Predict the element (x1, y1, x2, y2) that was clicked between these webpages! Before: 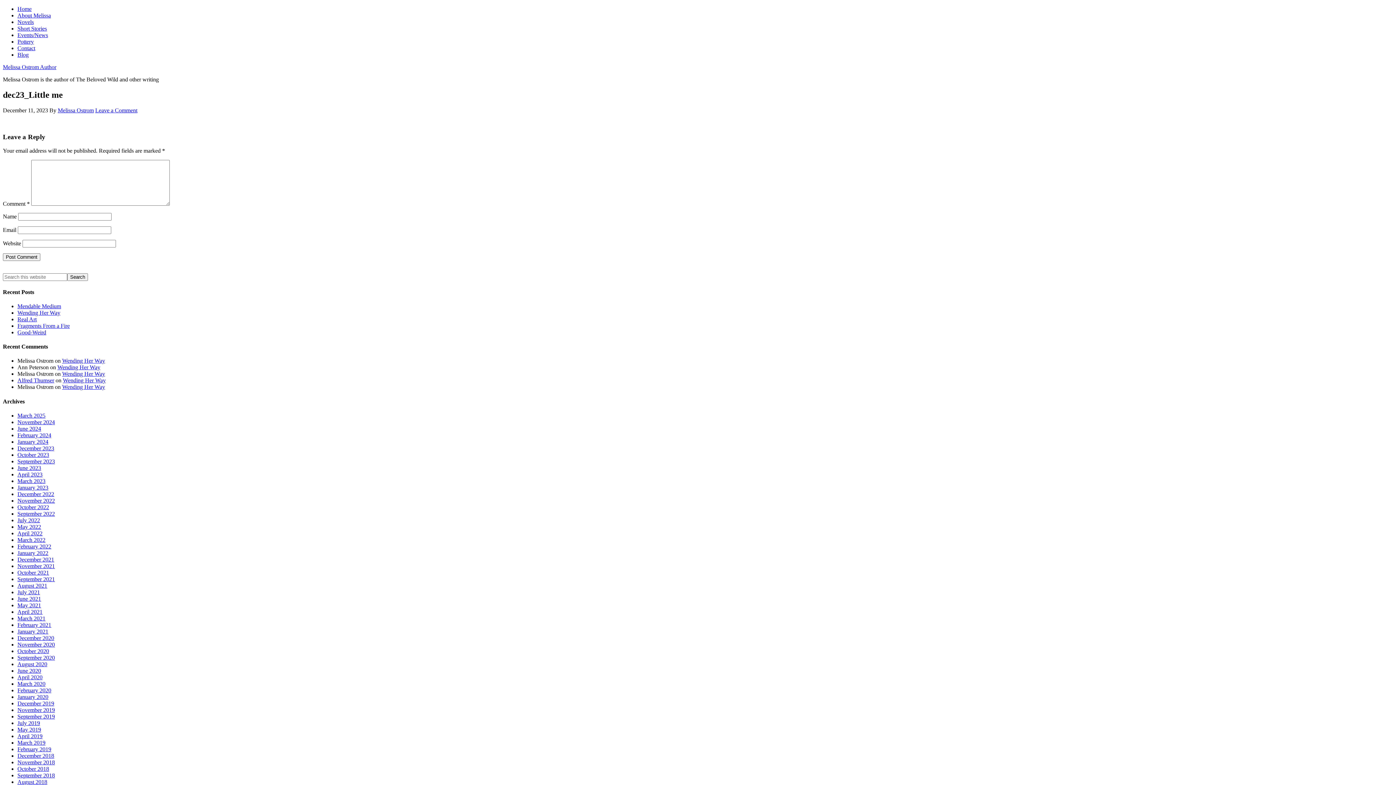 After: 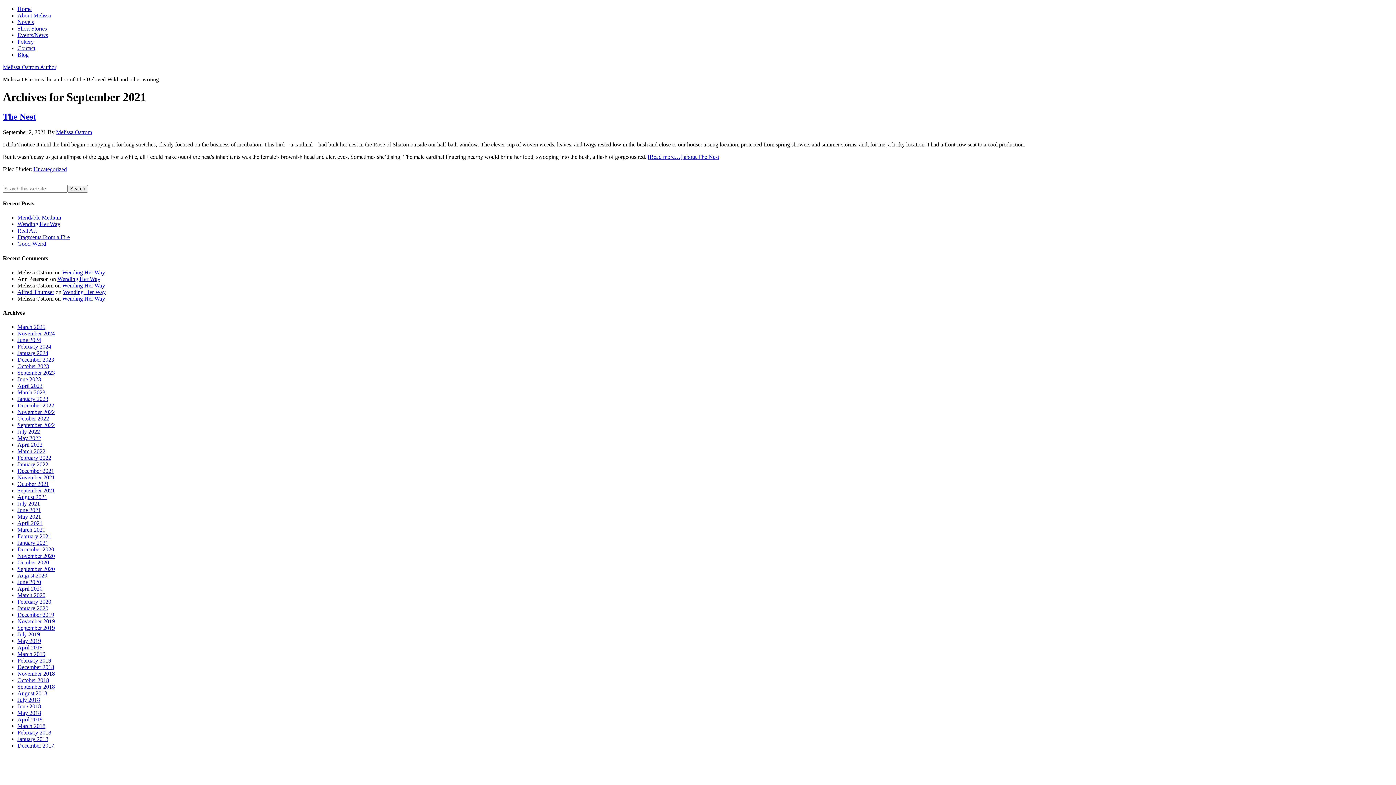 Action: bbox: (17, 576, 54, 582) label: September 2021